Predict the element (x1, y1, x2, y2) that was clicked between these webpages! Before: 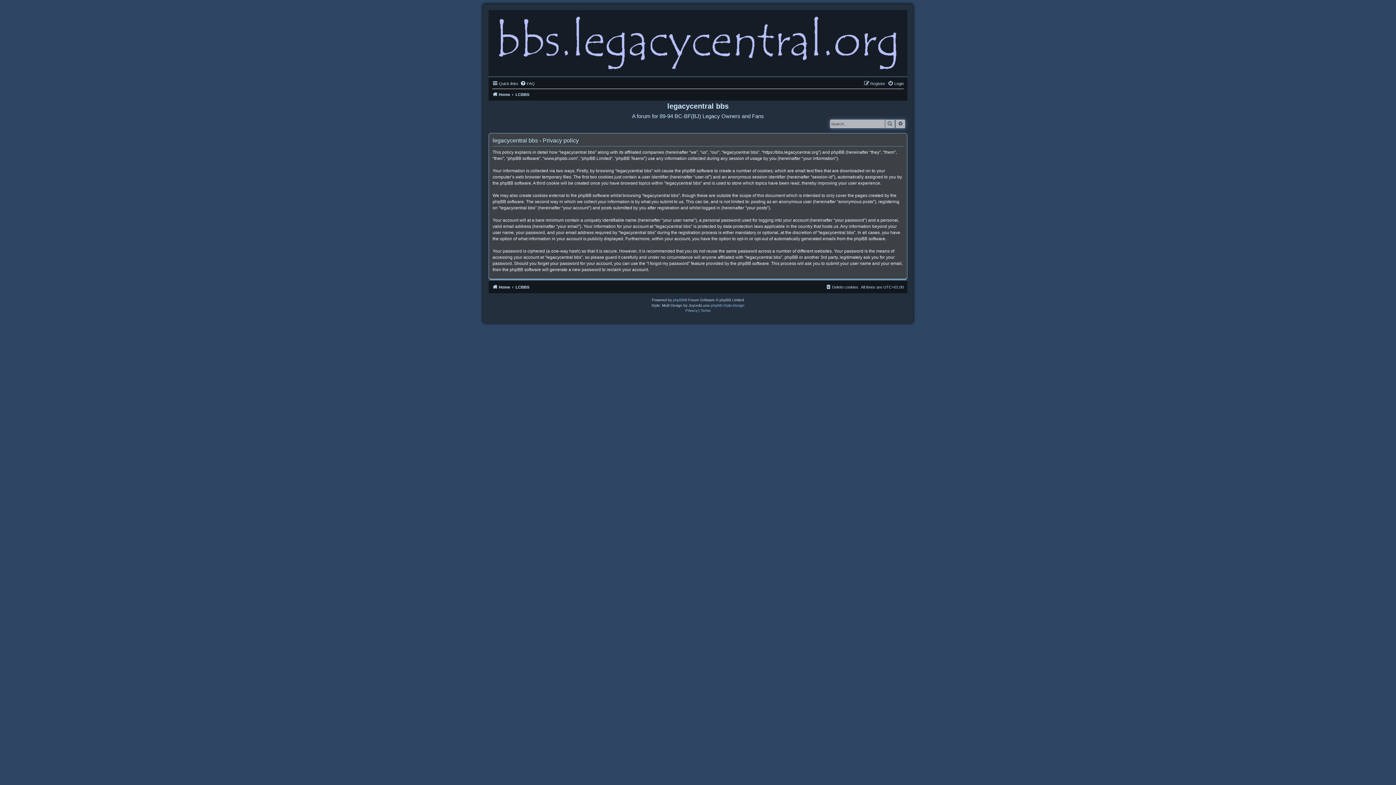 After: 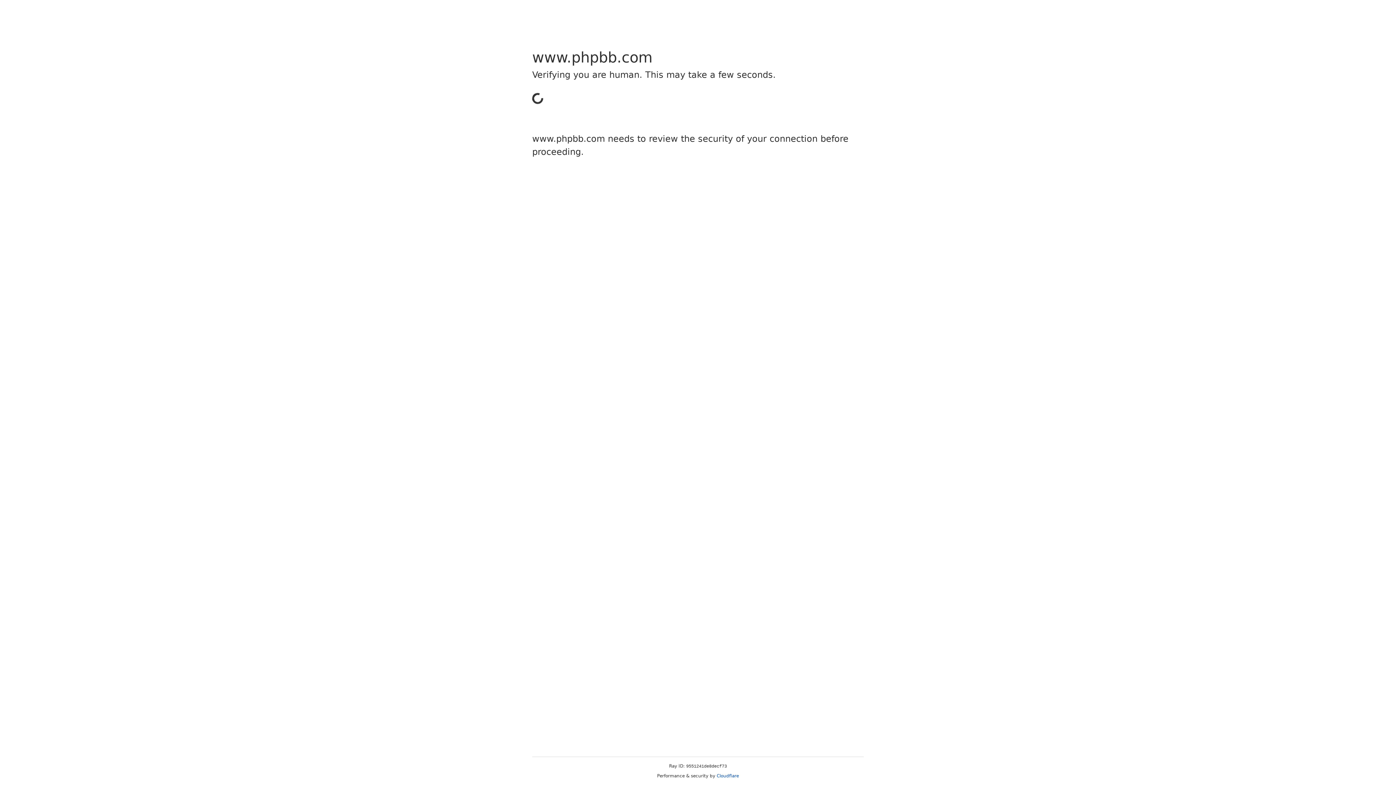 Action: bbox: (673, 297, 684, 303) label: phpBB